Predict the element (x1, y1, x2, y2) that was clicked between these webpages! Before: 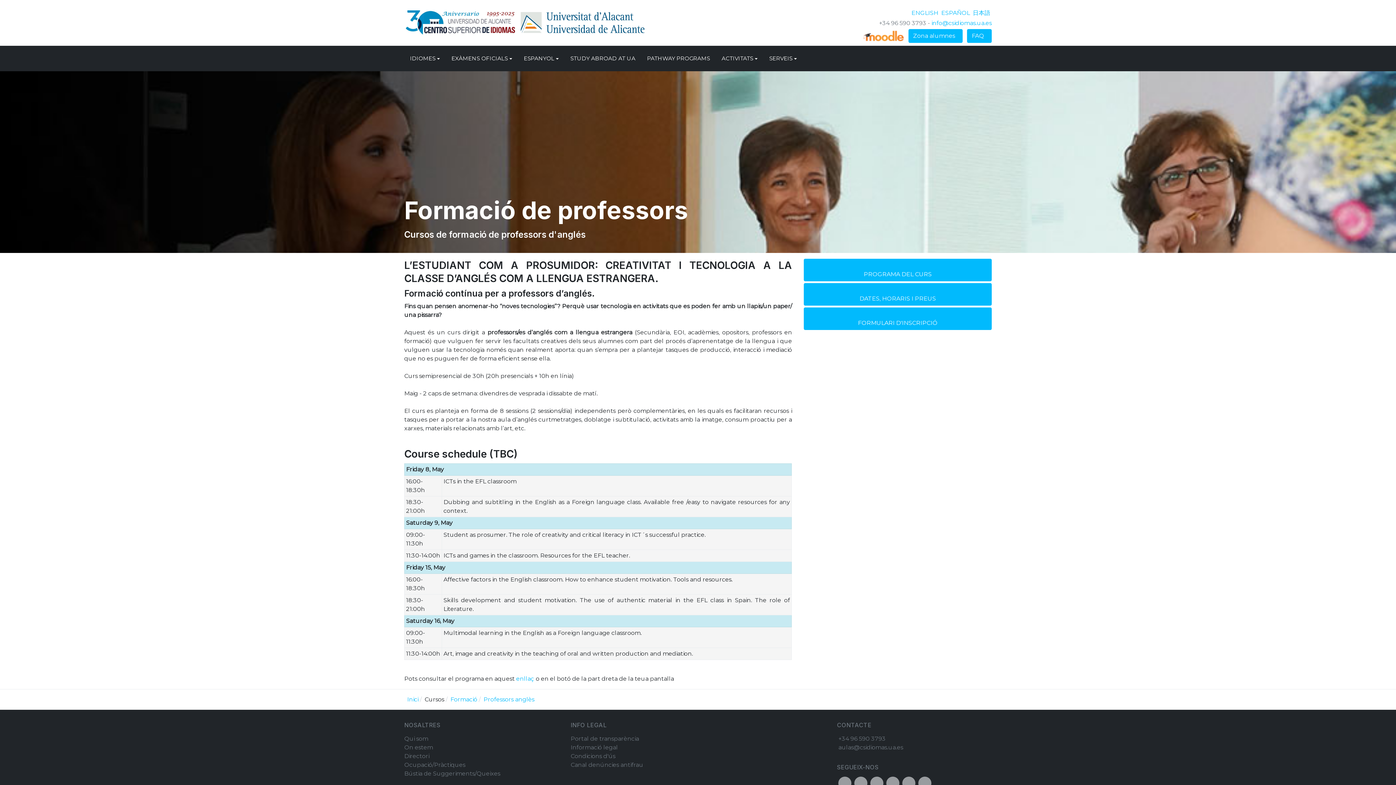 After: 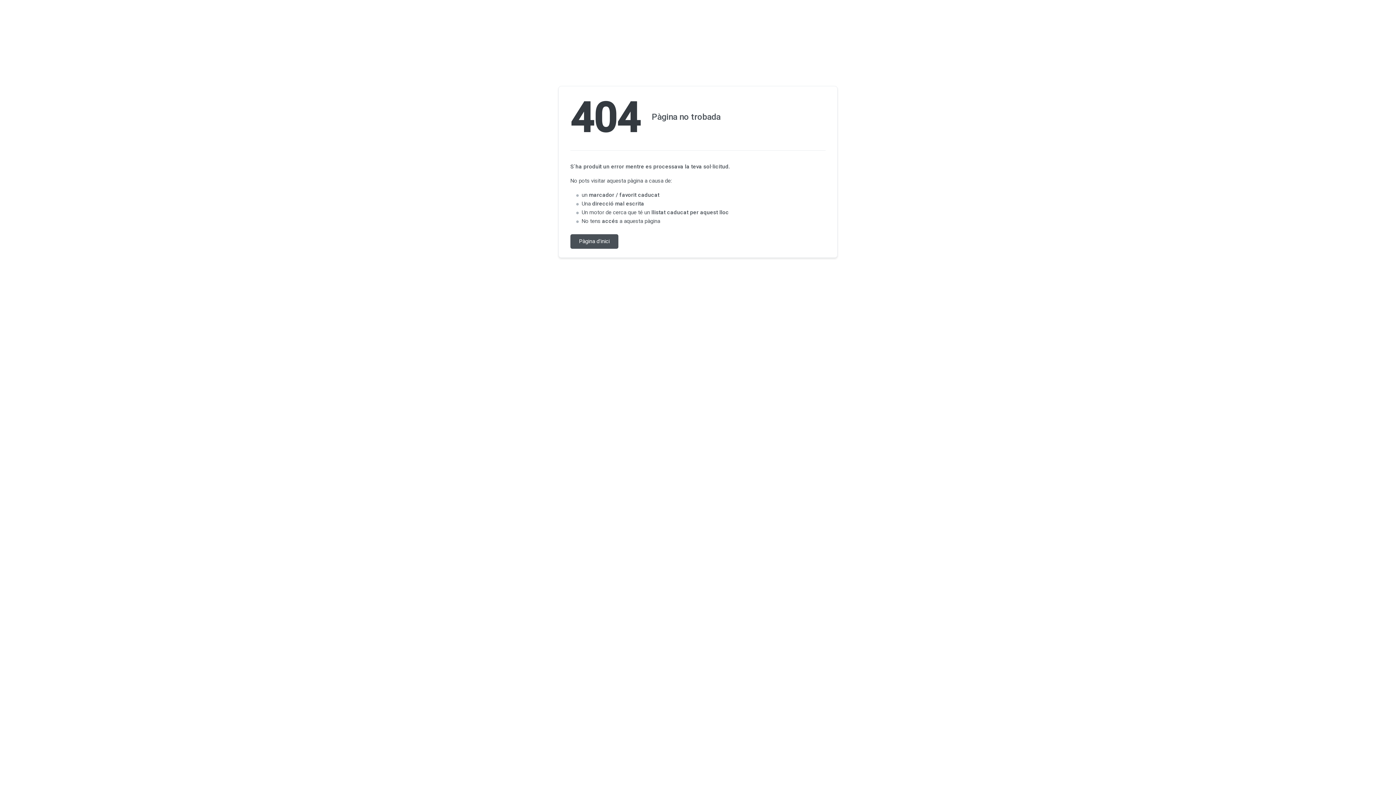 Action: label: Portal de transparència bbox: (570, 735, 639, 742)